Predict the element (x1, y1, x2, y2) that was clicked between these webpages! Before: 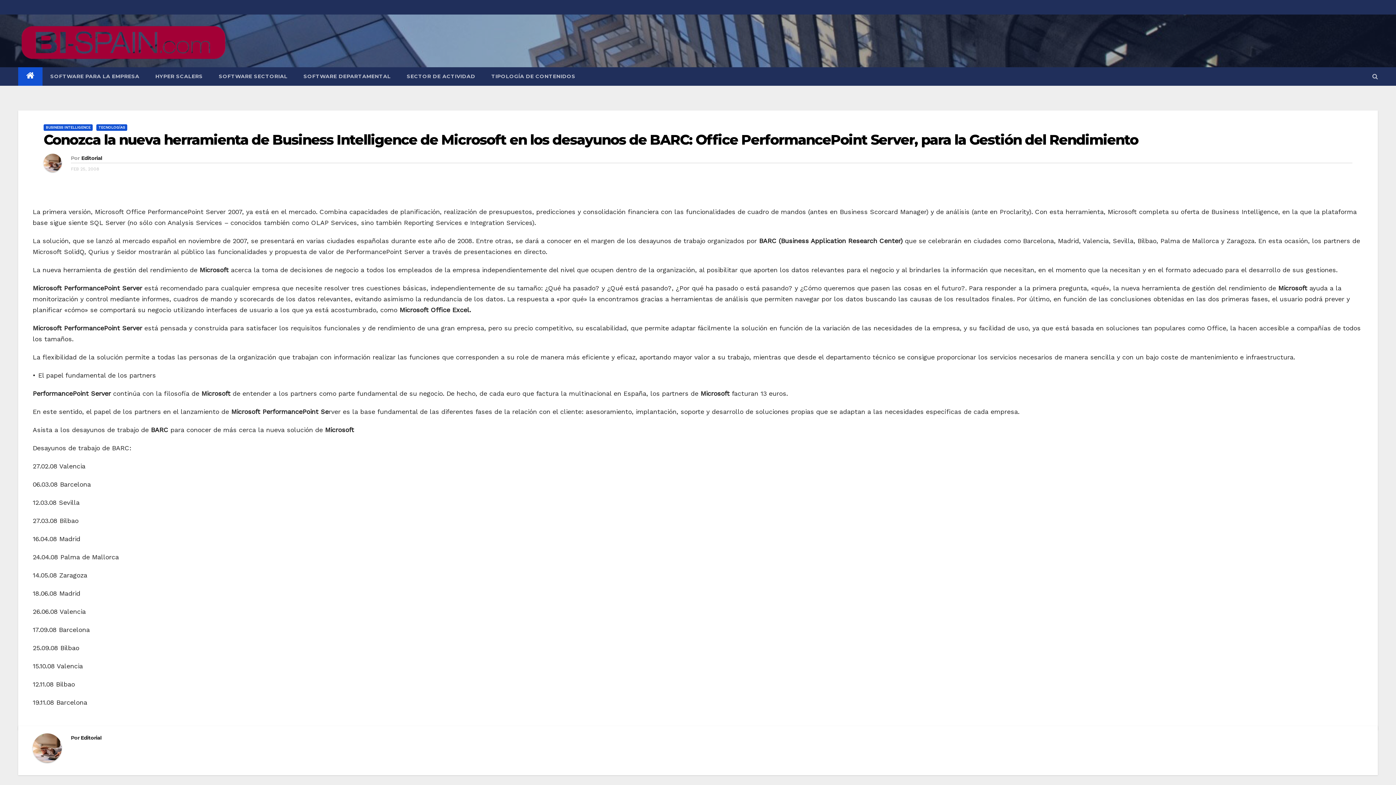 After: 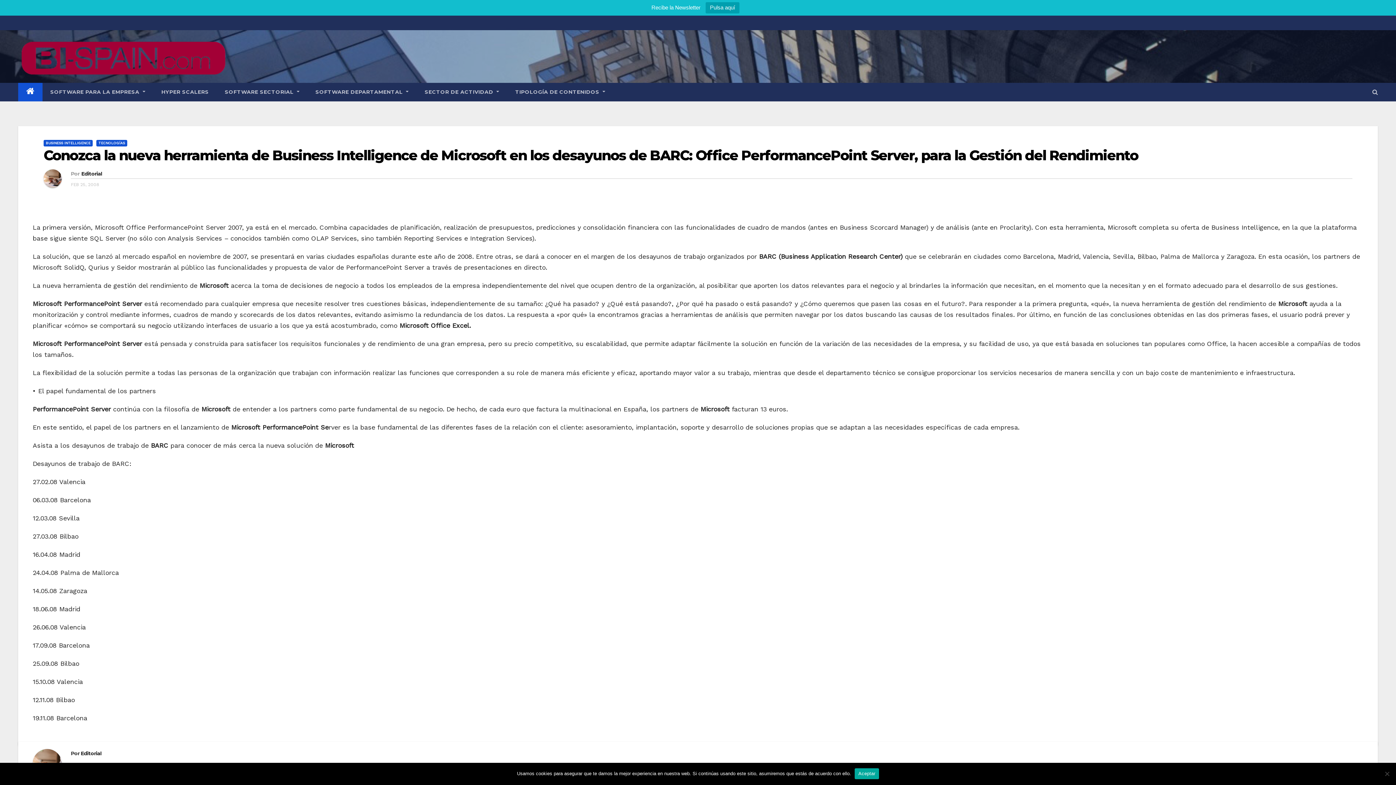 Action: bbox: (43, 153, 70, 177)